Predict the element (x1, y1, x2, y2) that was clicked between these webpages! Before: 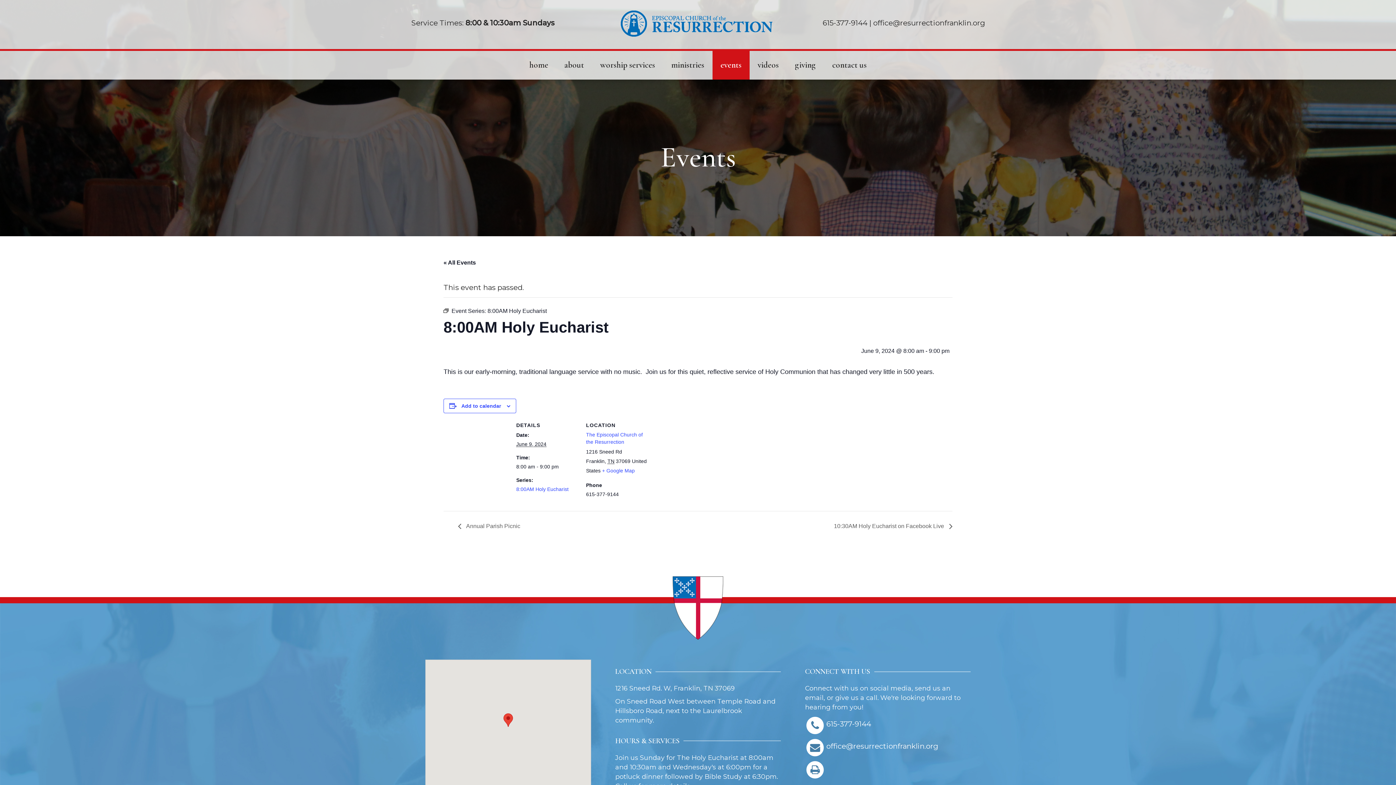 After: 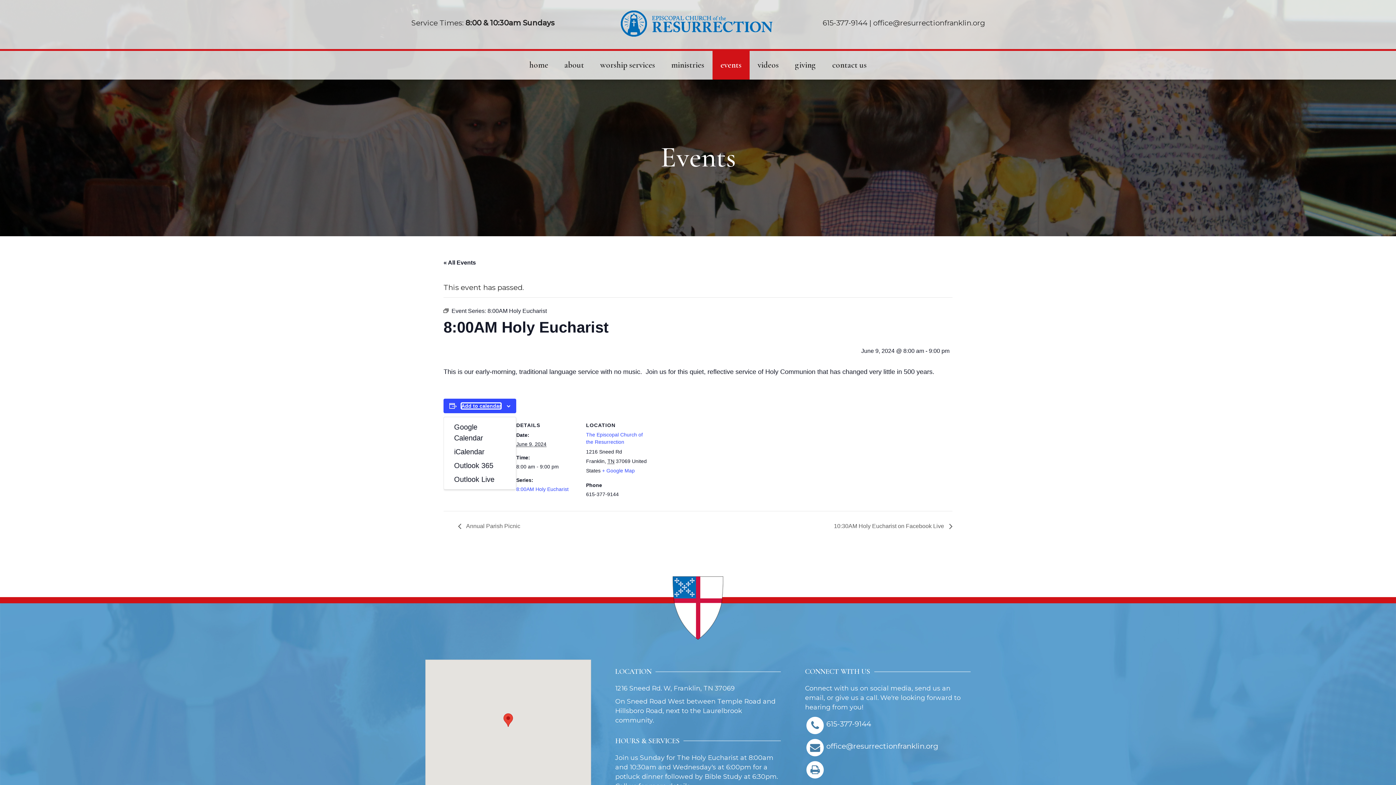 Action: bbox: (461, 403, 501, 409) label: Add to calendar